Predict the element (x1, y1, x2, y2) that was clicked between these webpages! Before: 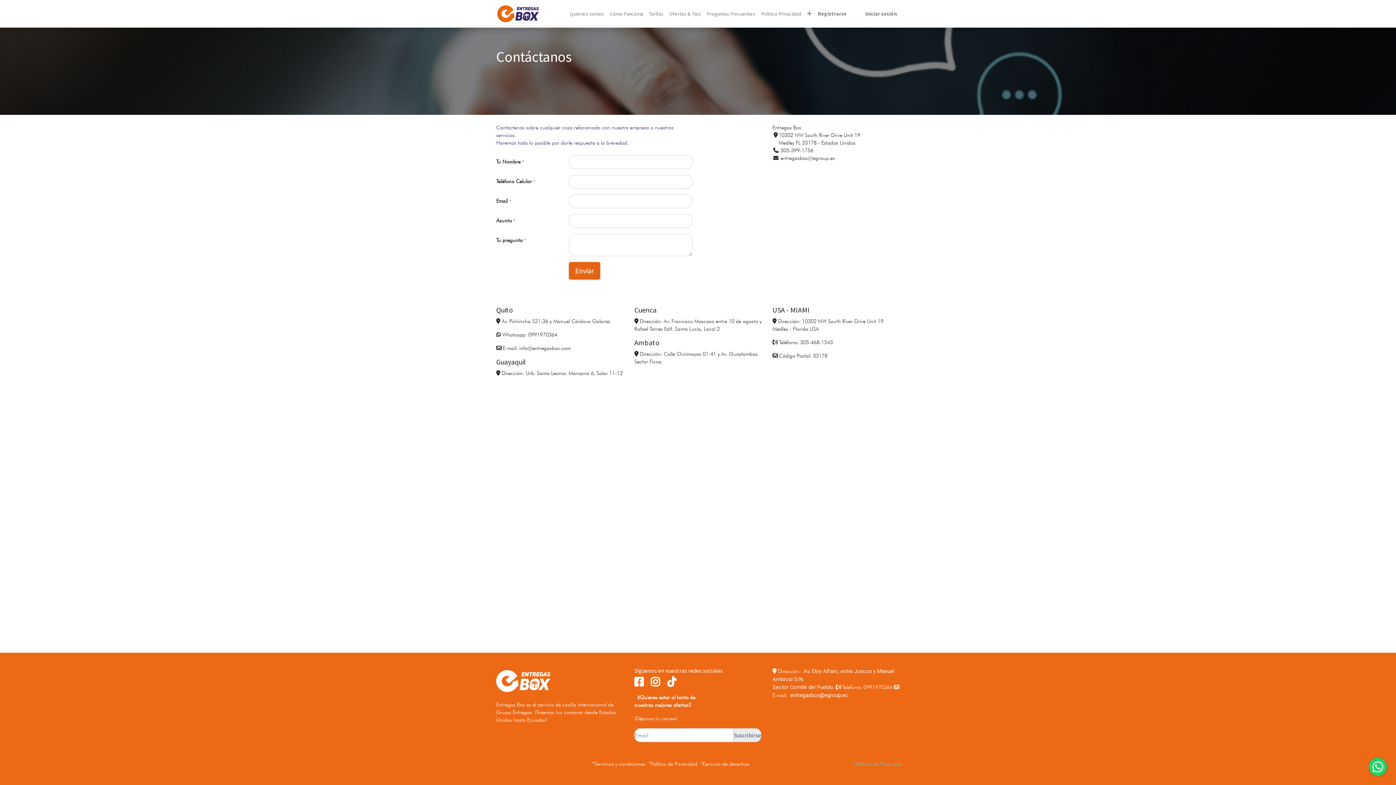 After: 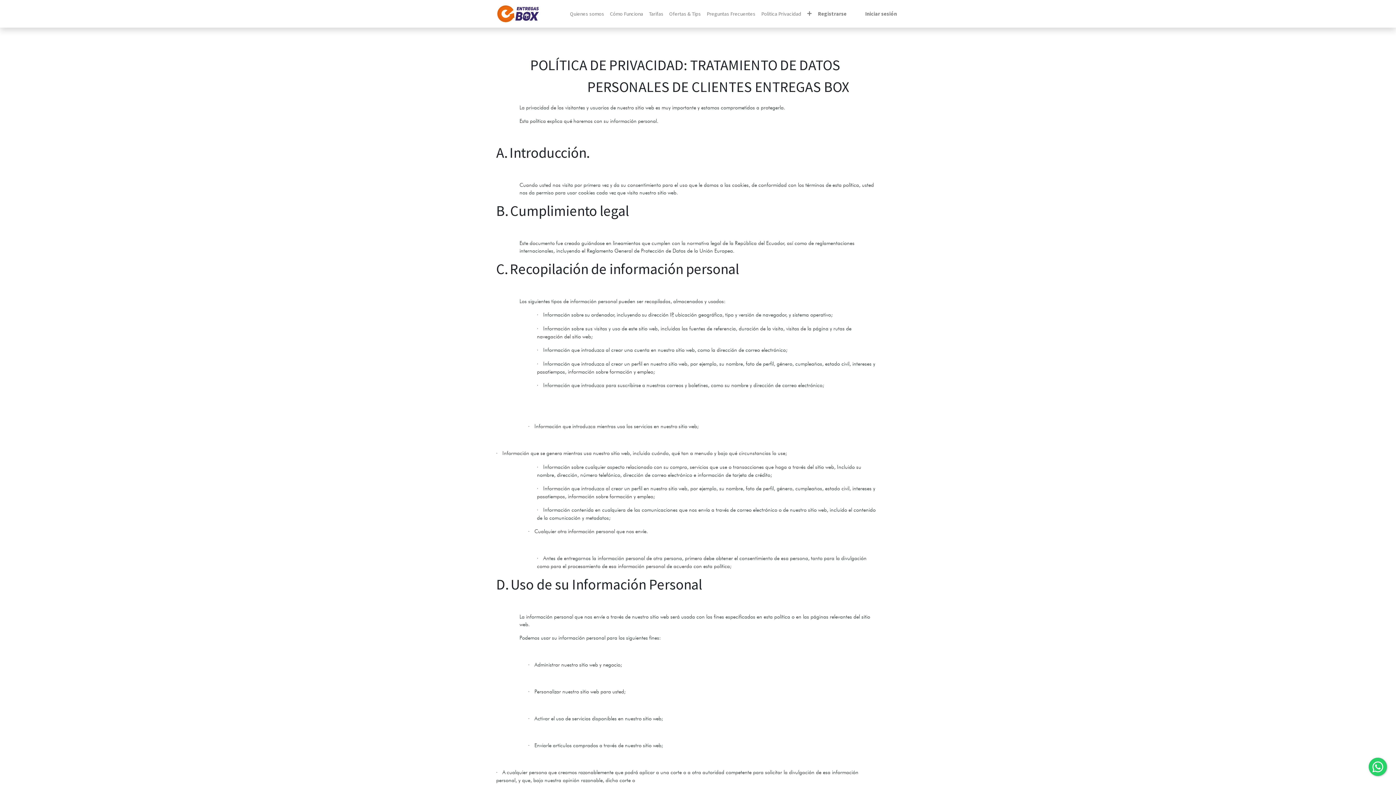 Action: label: *Política de Privacidad bbox: (648, 761, 697, 767)